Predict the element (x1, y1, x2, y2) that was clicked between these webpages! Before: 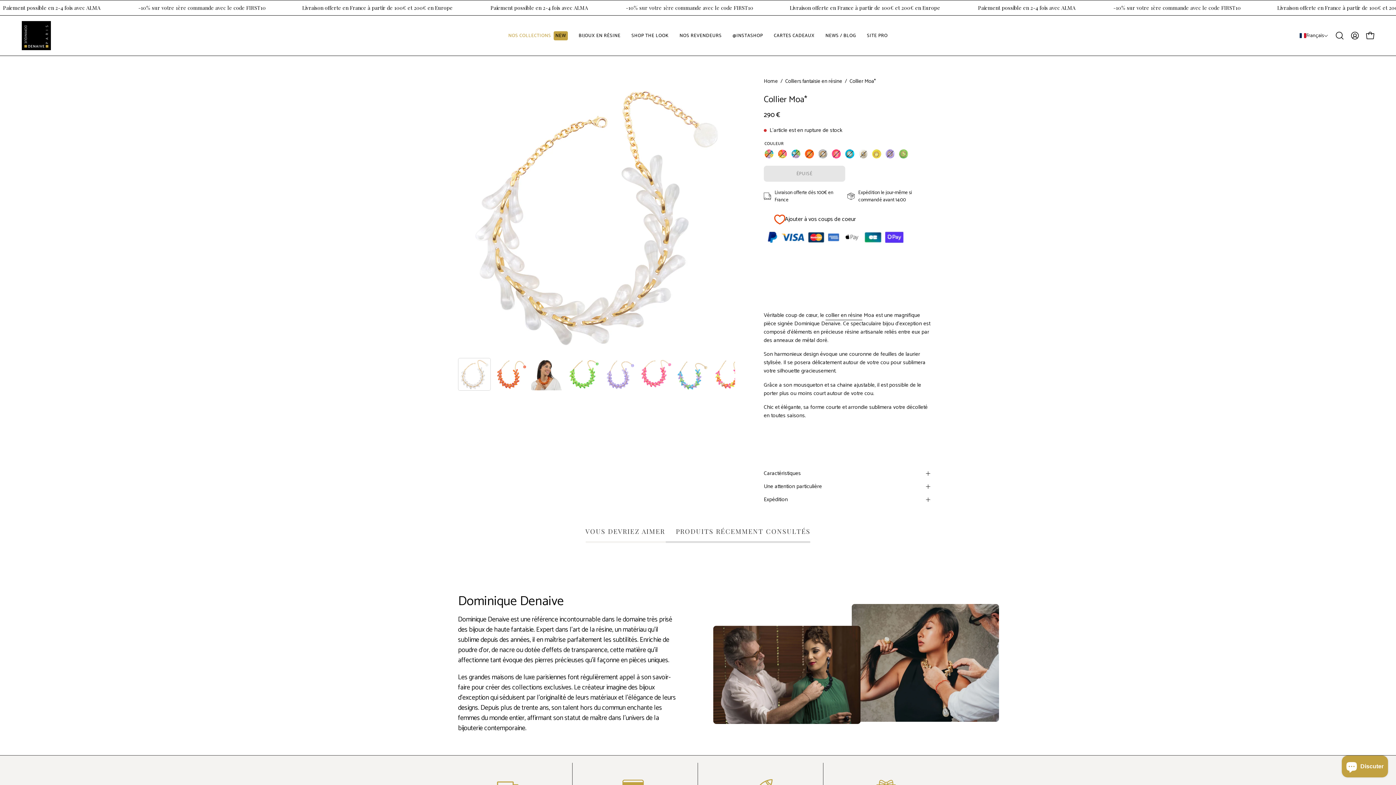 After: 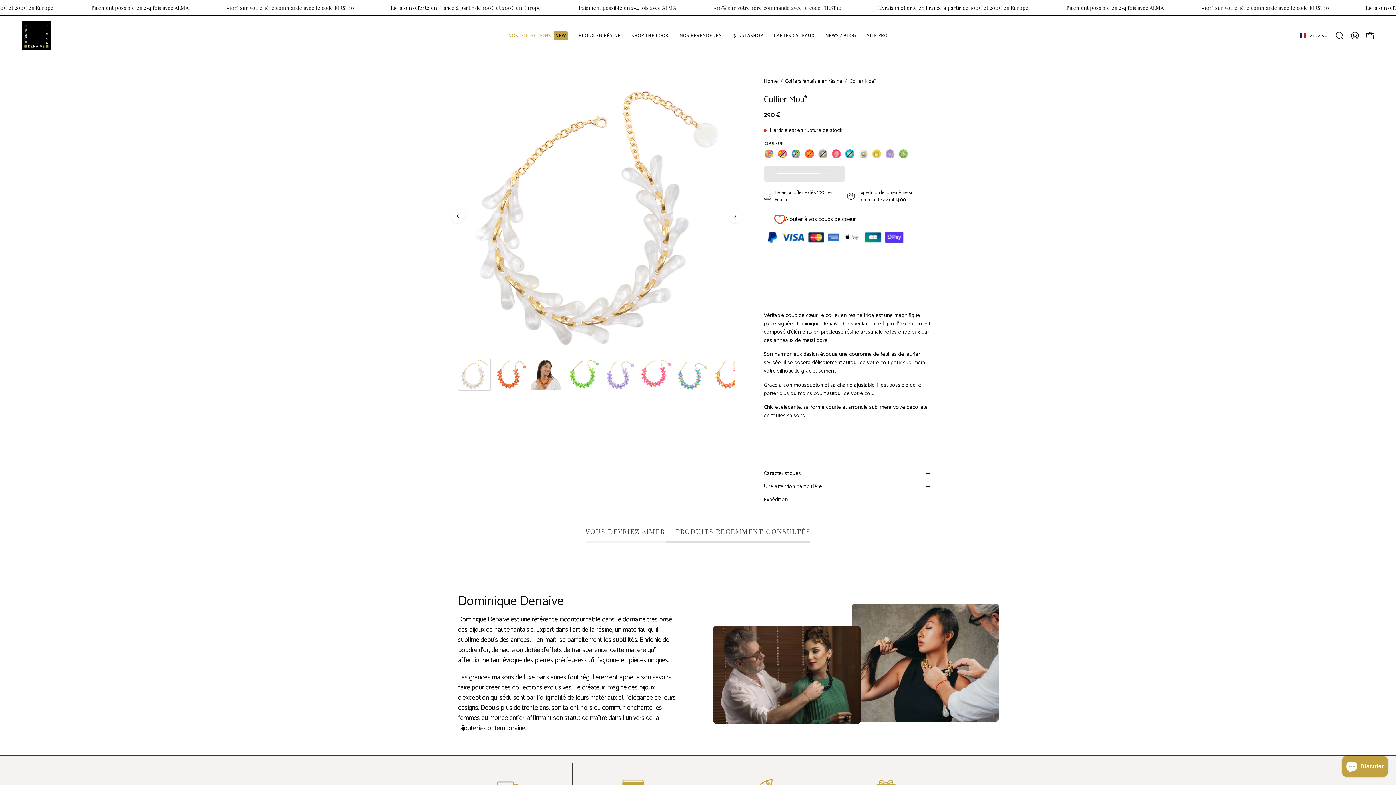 Action: label: ÉPUISÉ bbox: (764, 165, 845, 181)